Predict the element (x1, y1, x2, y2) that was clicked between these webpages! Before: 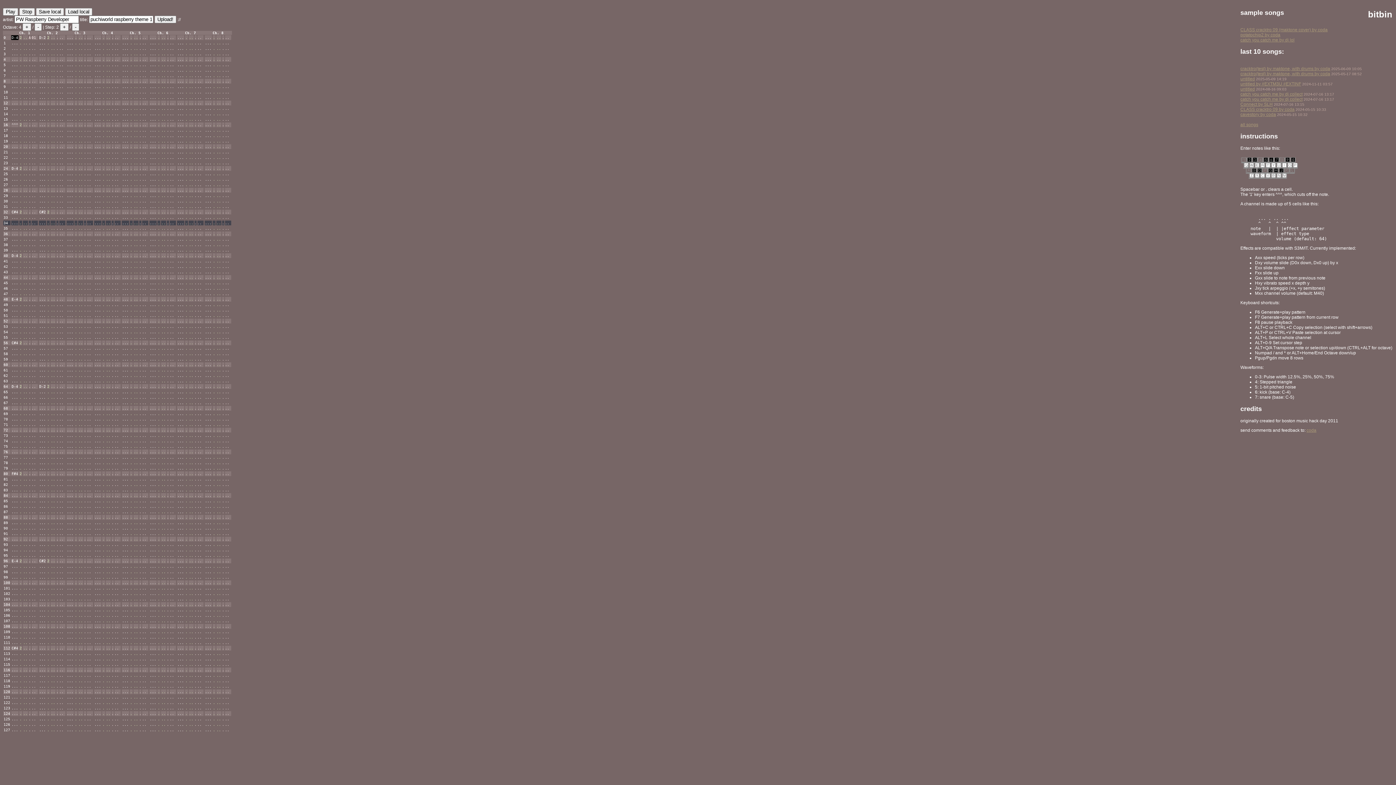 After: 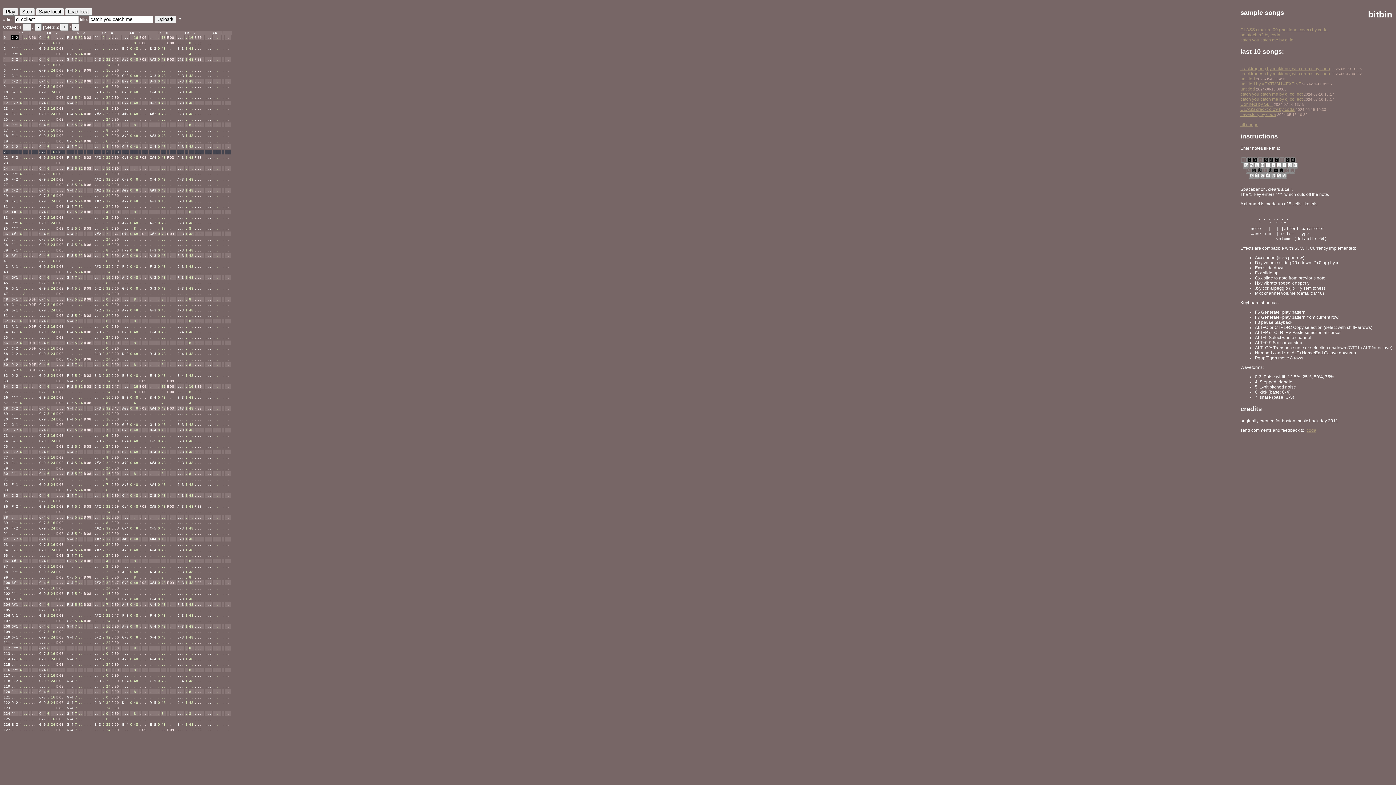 Action: bbox: (1240, 91, 1302, 96) label: catch you catch me by dj collect